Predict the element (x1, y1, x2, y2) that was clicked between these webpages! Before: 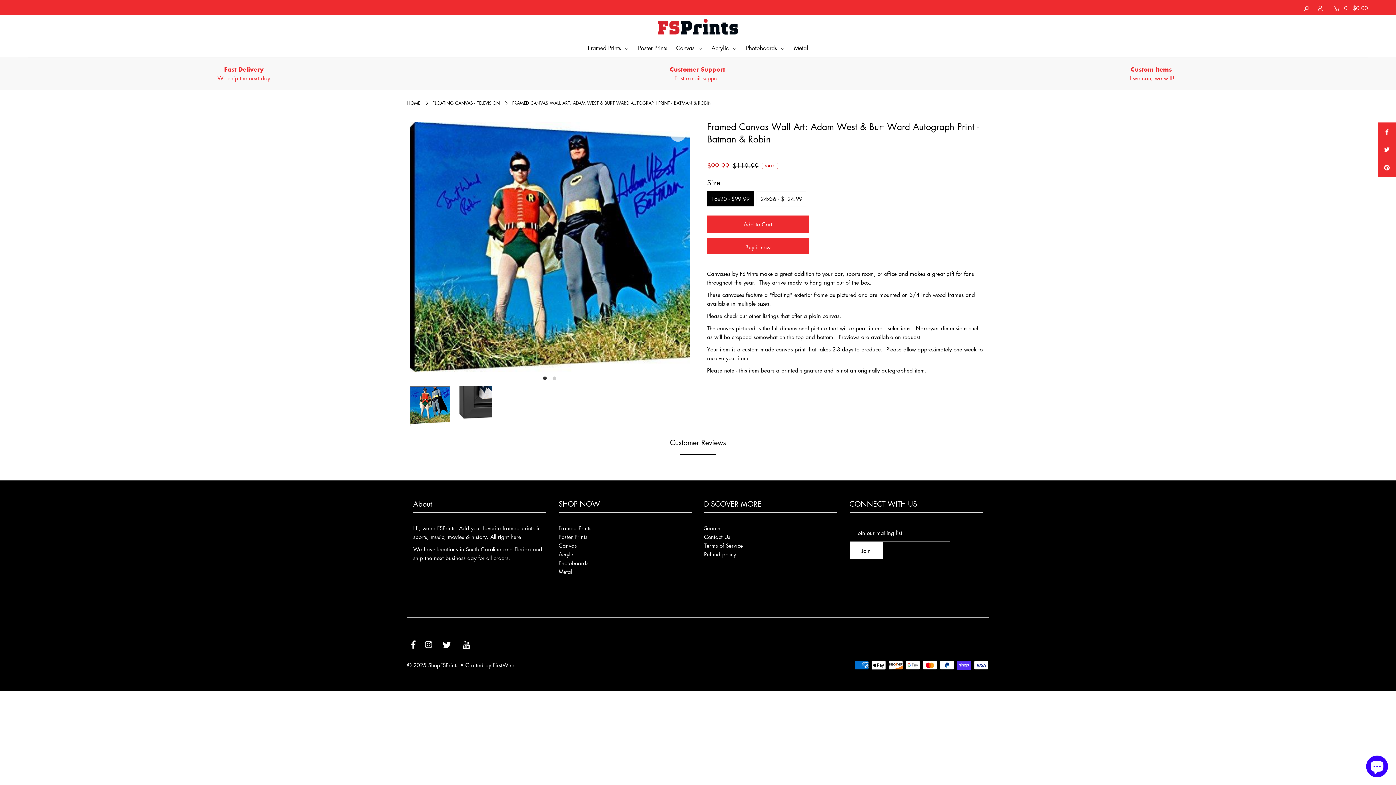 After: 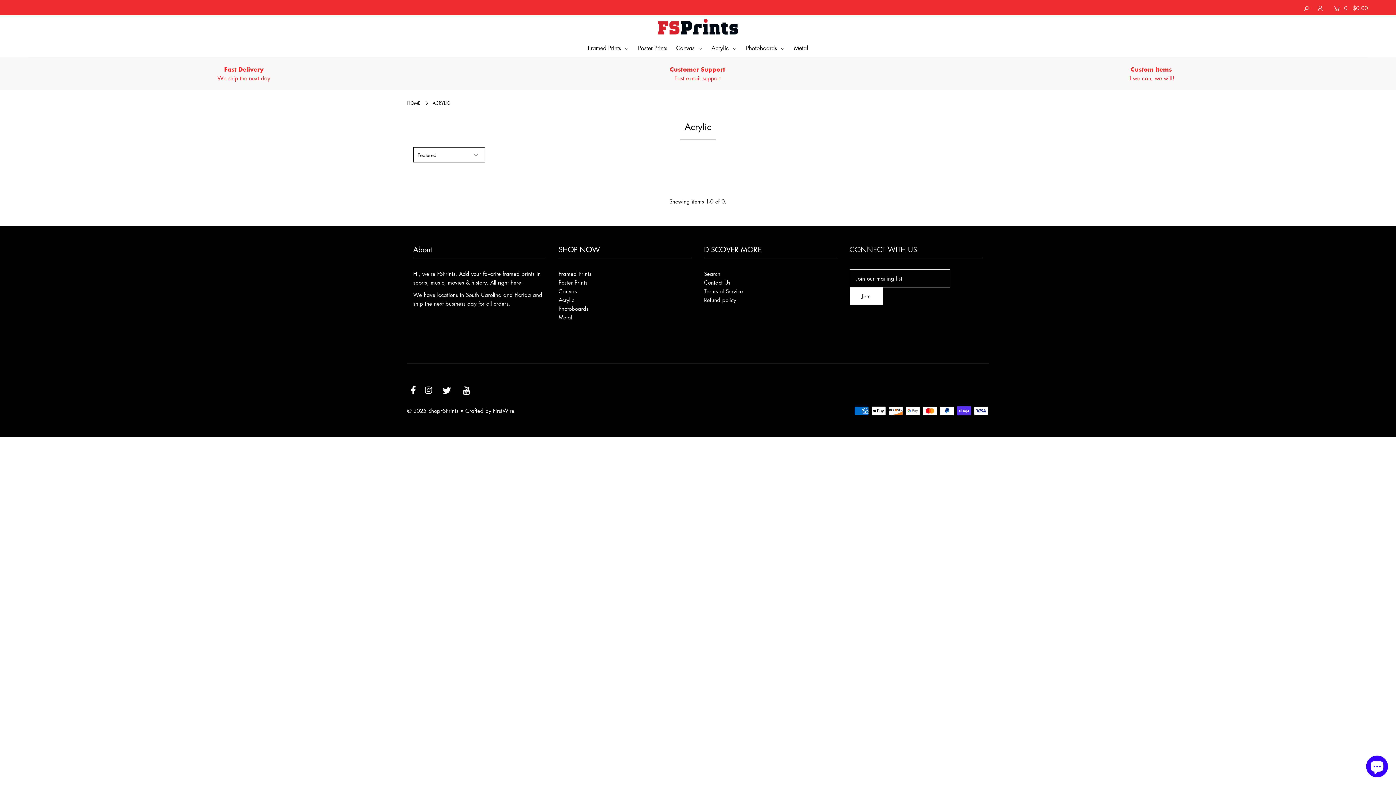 Action: label: Acrylic bbox: (558, 551, 574, 558)